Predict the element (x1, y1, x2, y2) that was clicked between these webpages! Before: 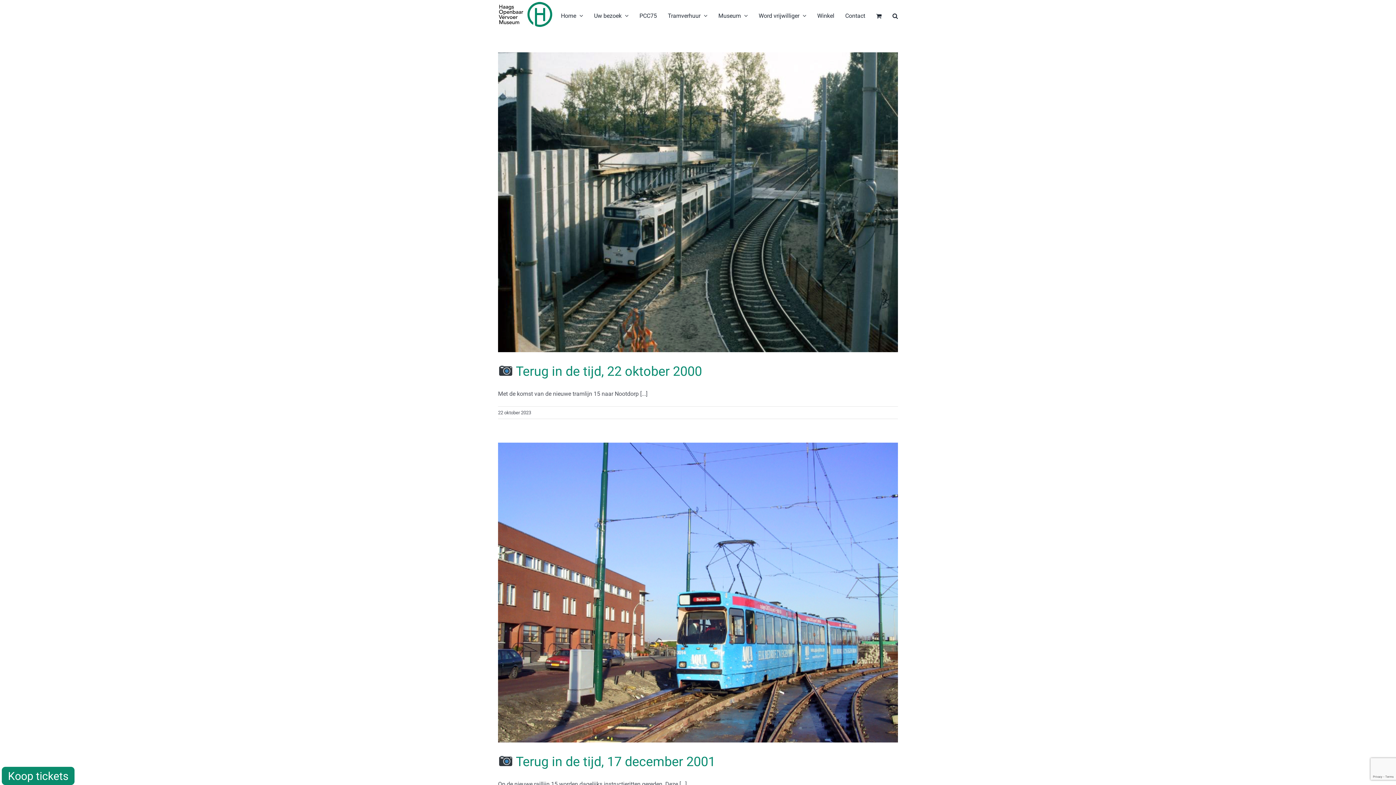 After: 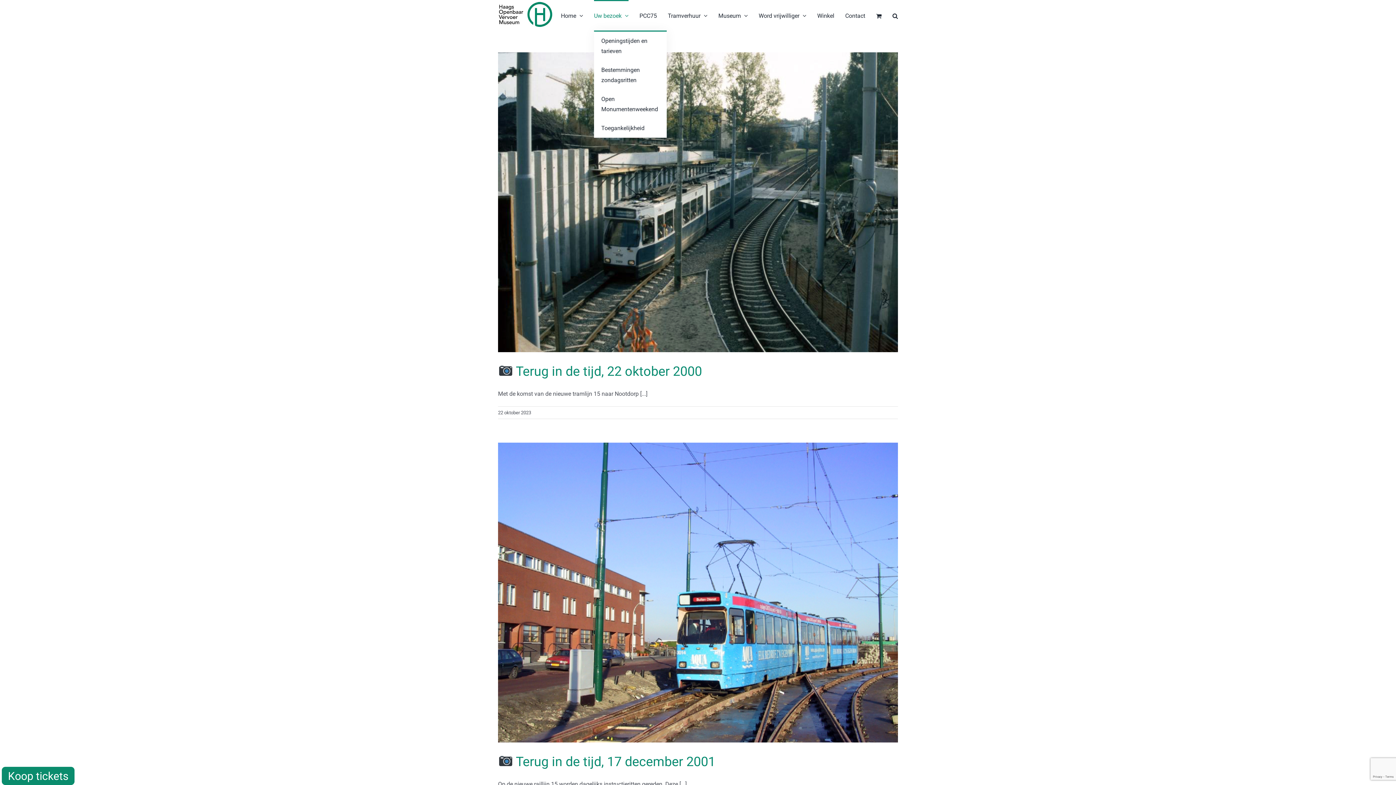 Action: bbox: (594, 0, 628, 30) label: Uw bezoek